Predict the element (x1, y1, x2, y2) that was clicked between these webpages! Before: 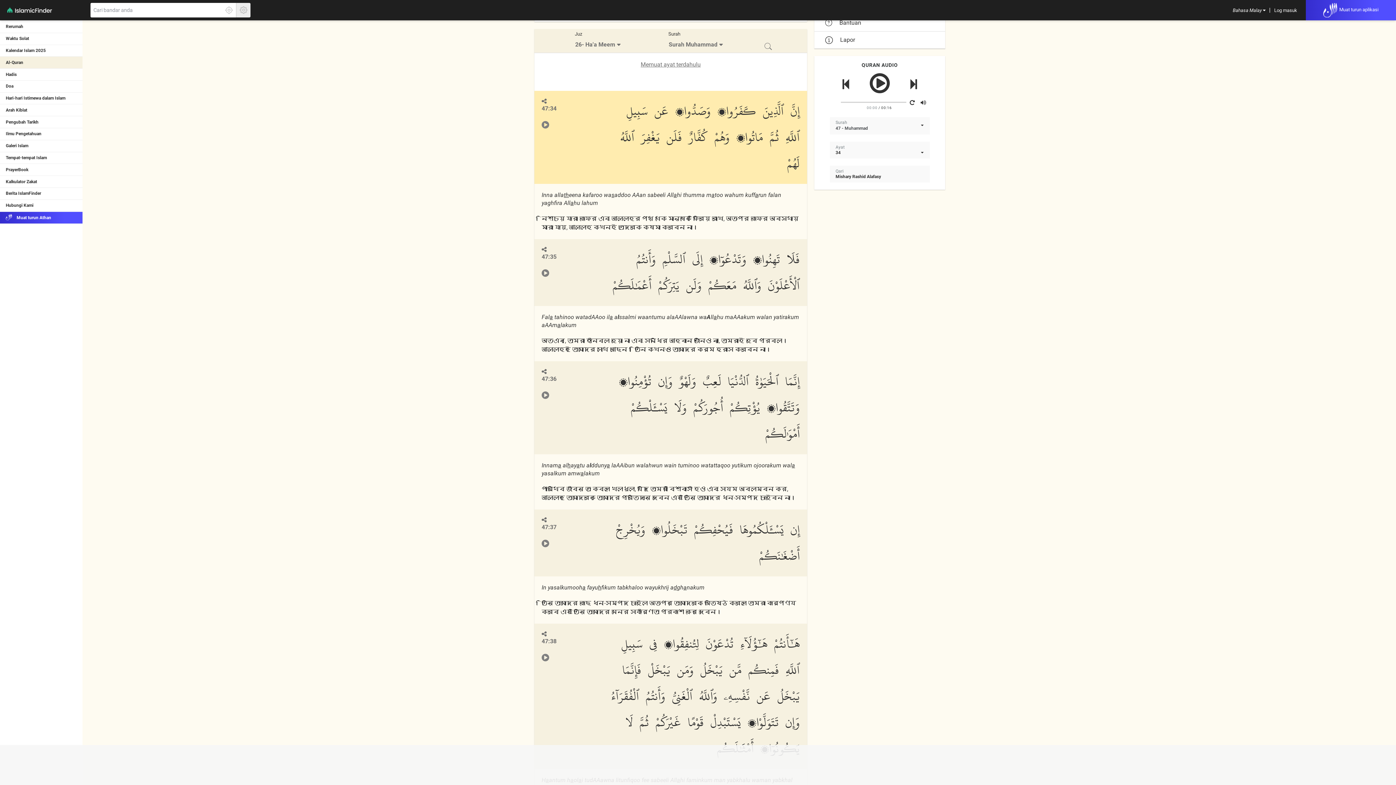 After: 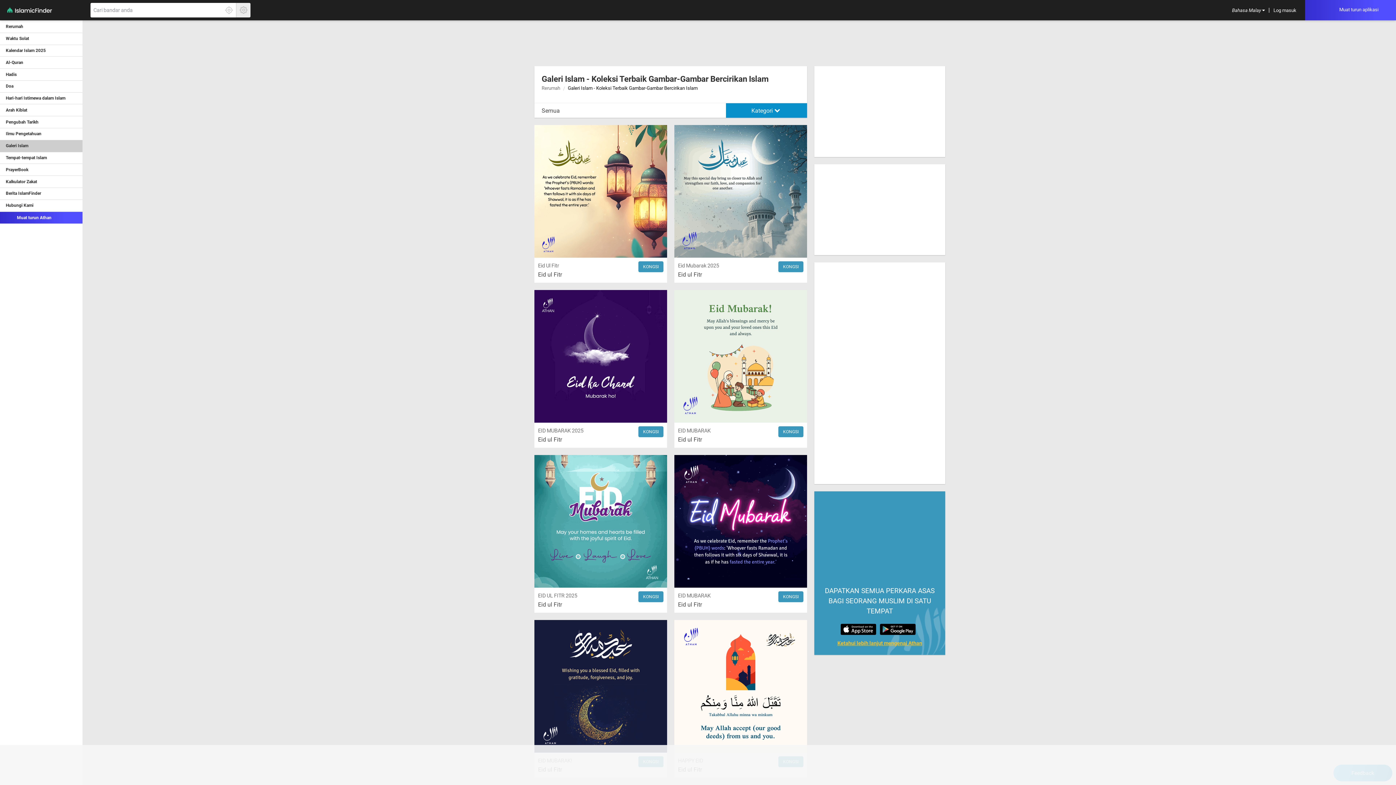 Action: label: Galeri Islam bbox: (0, 140, 83, 152)